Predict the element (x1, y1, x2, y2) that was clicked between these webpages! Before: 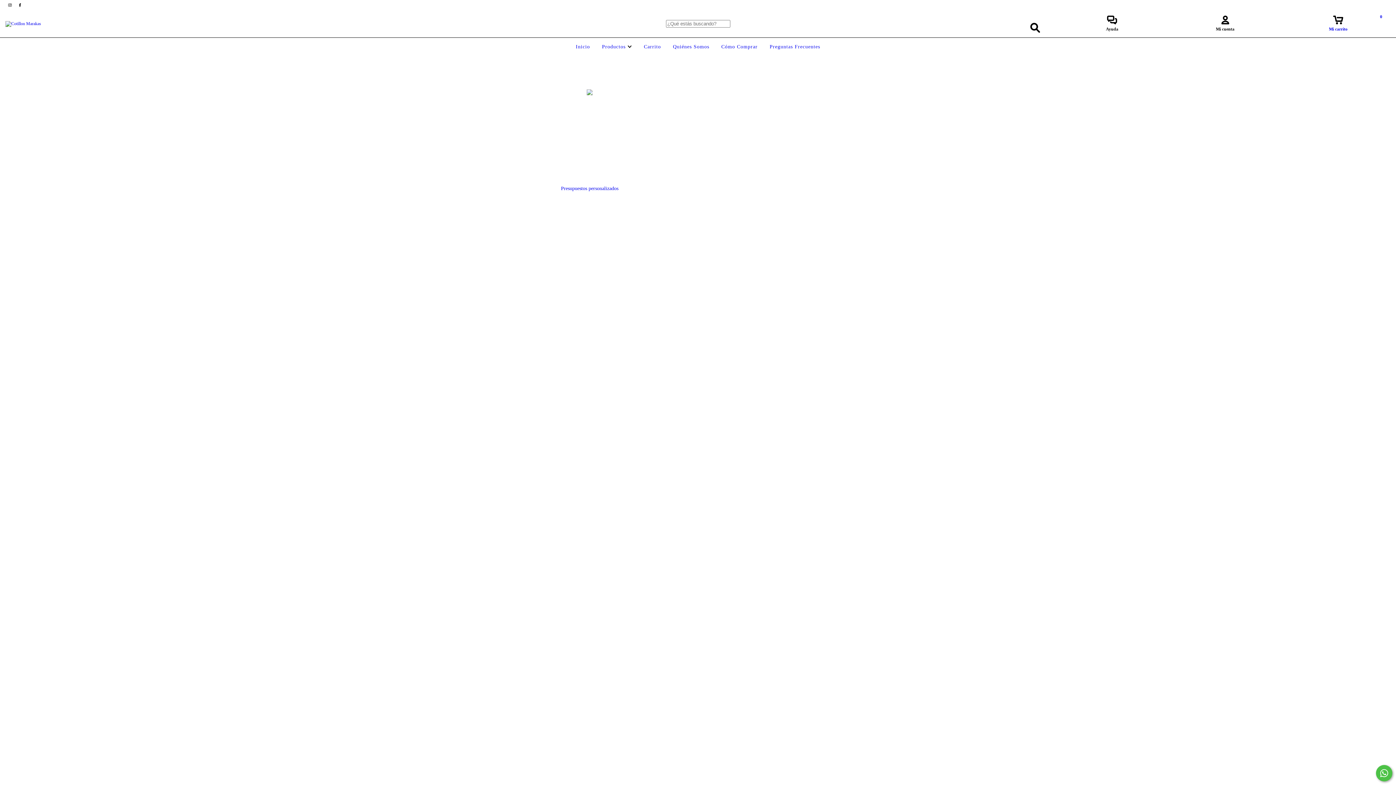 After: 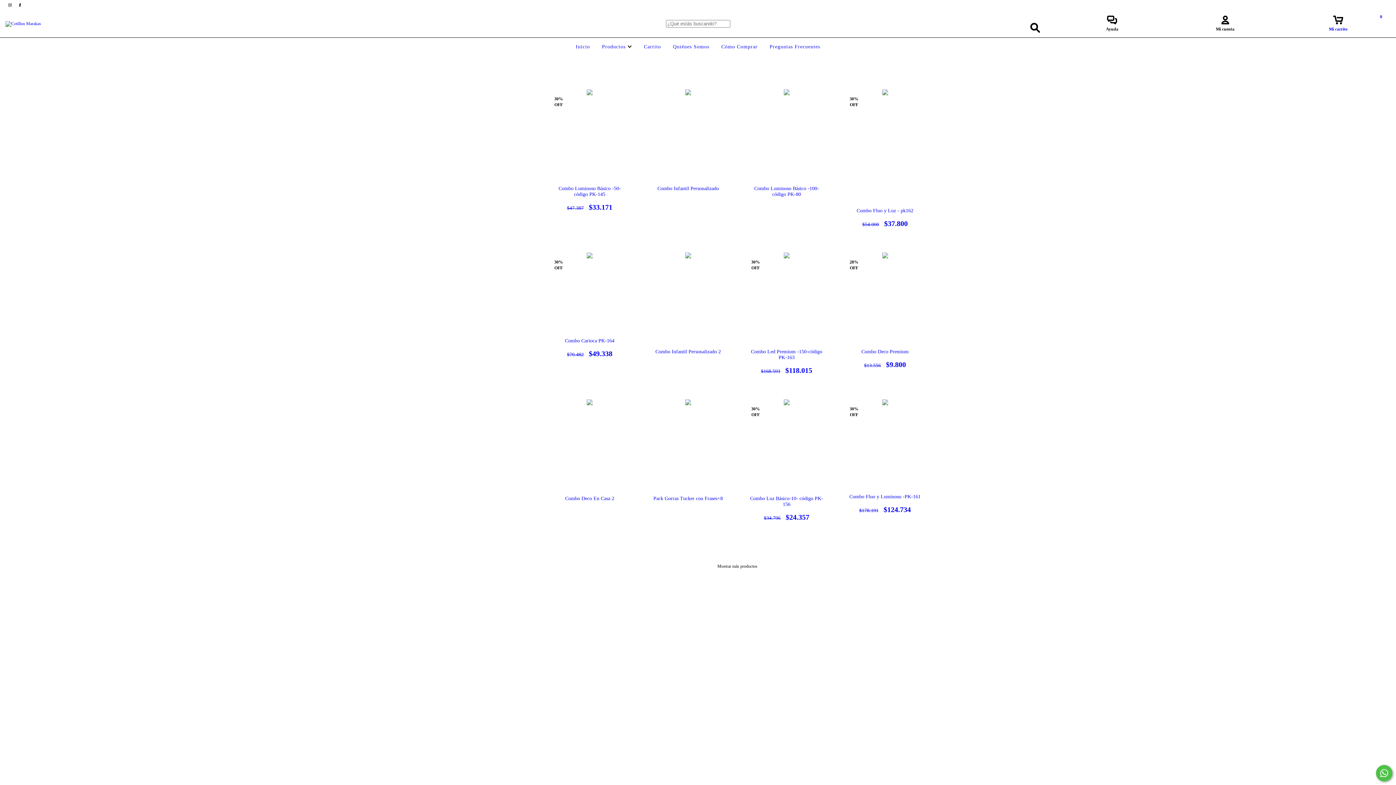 Action: bbox: (600, 44, 633, 49) label: Productos 